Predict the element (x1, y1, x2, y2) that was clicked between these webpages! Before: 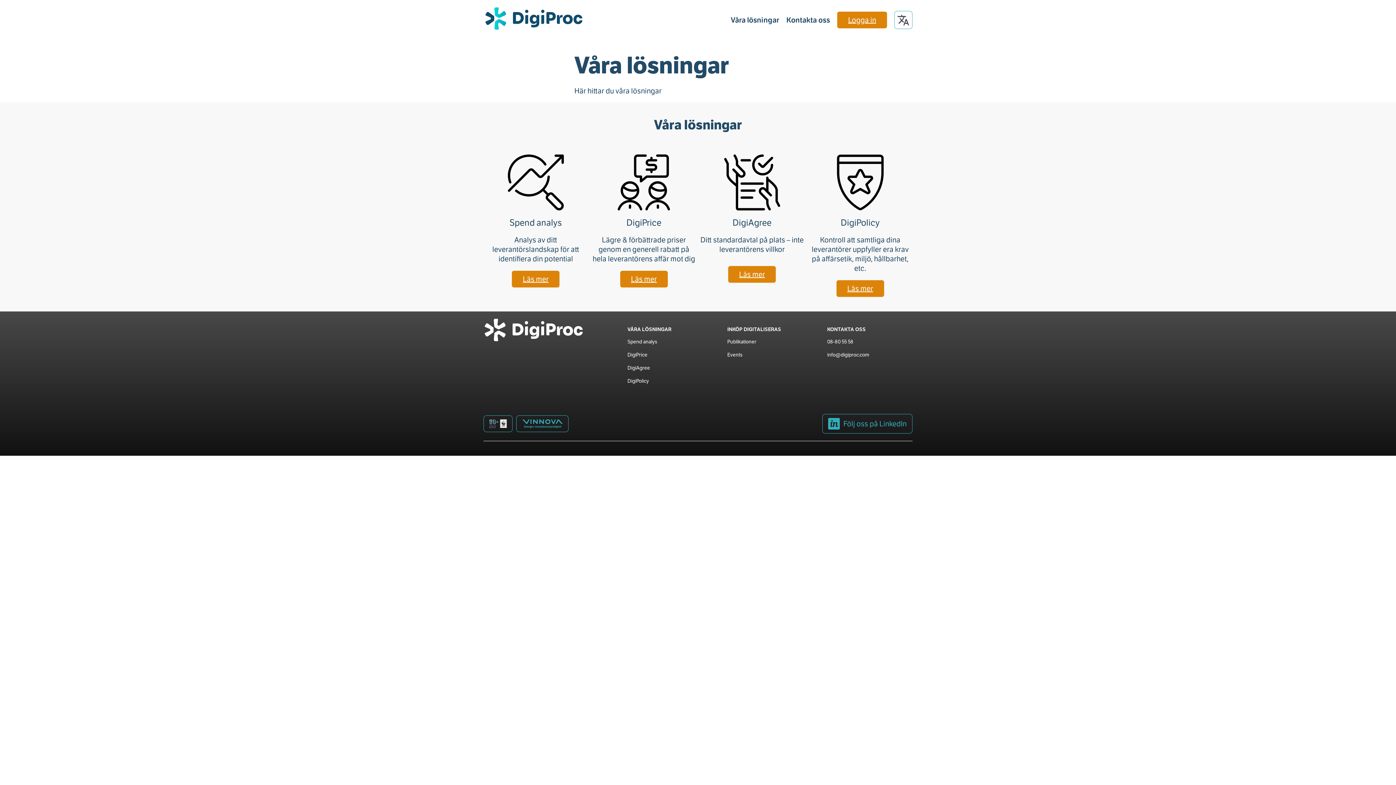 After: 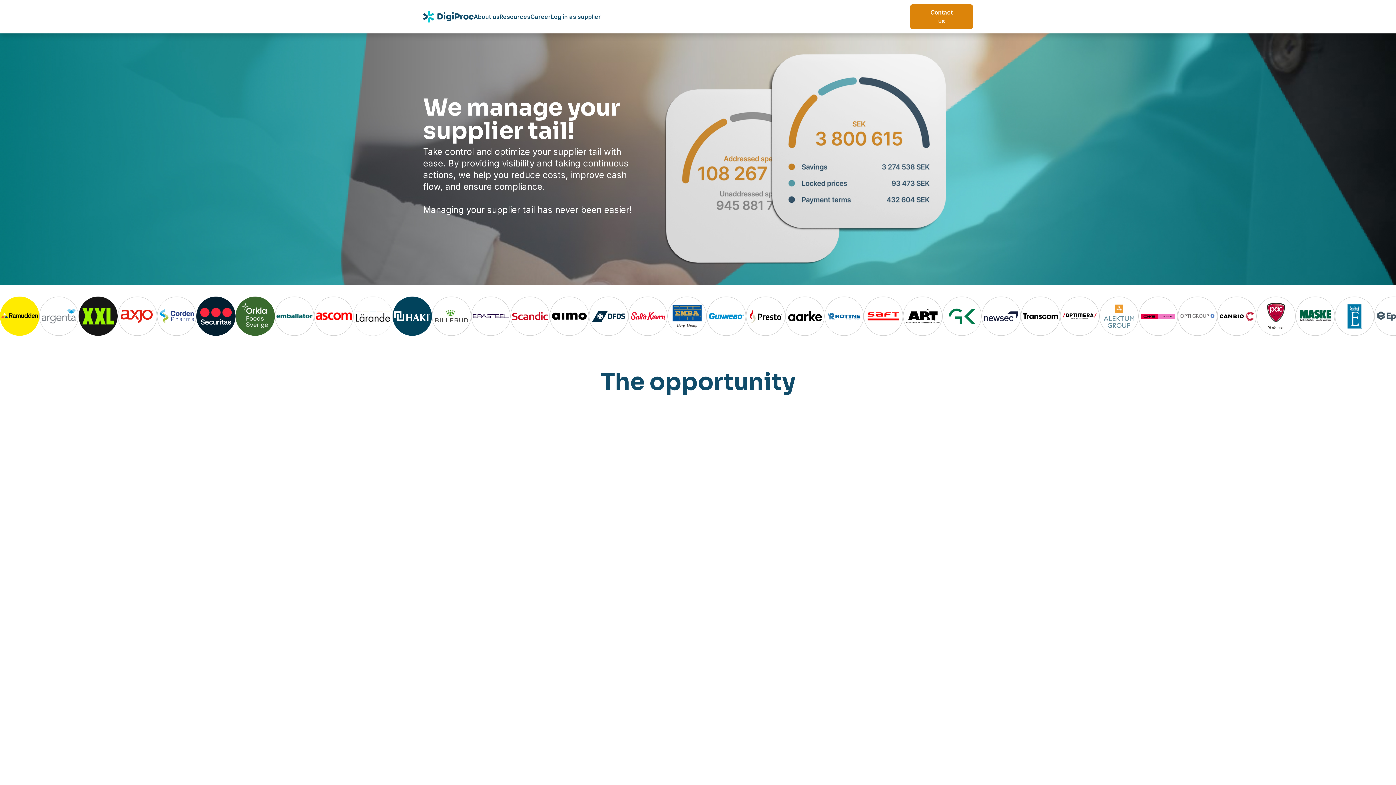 Action: bbox: (786, 15, 830, 24) label: Kontakta oss